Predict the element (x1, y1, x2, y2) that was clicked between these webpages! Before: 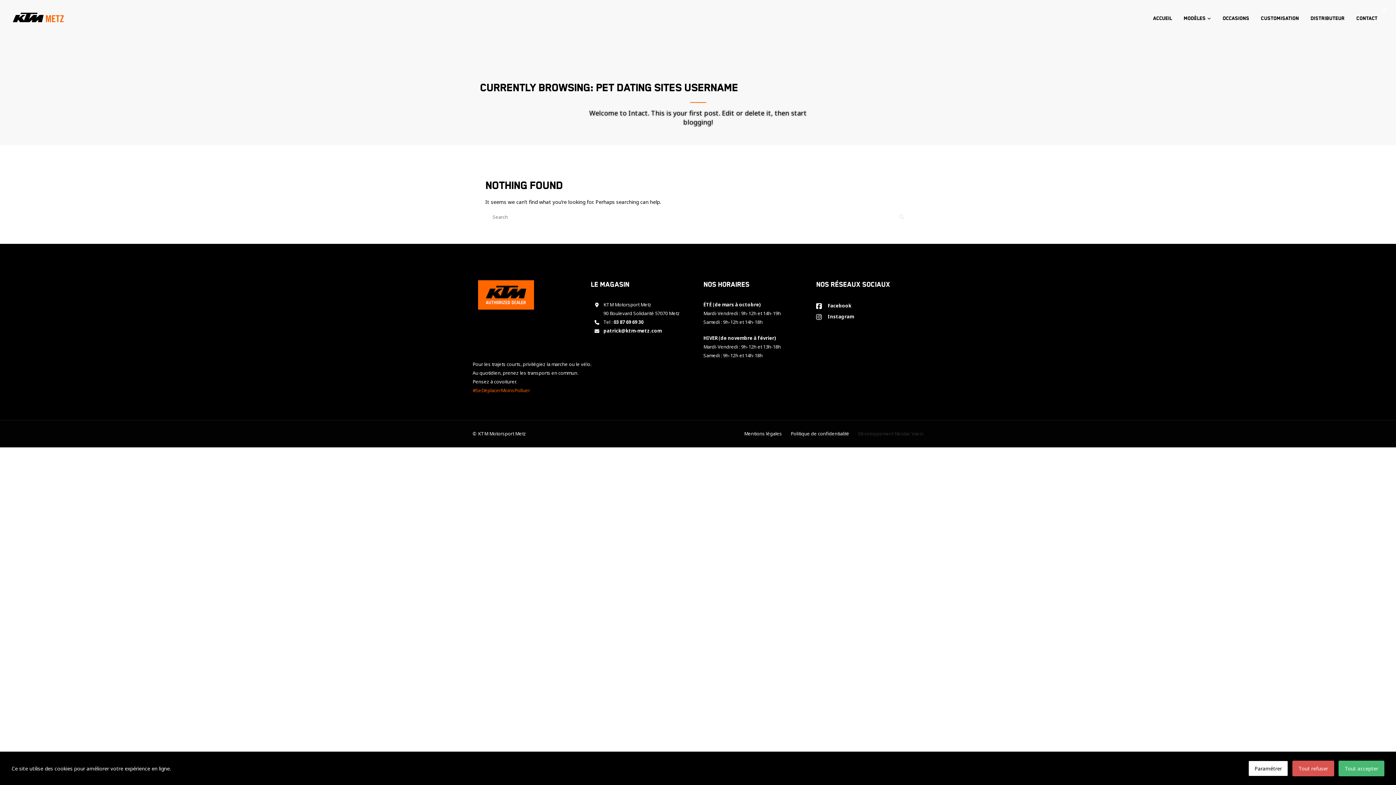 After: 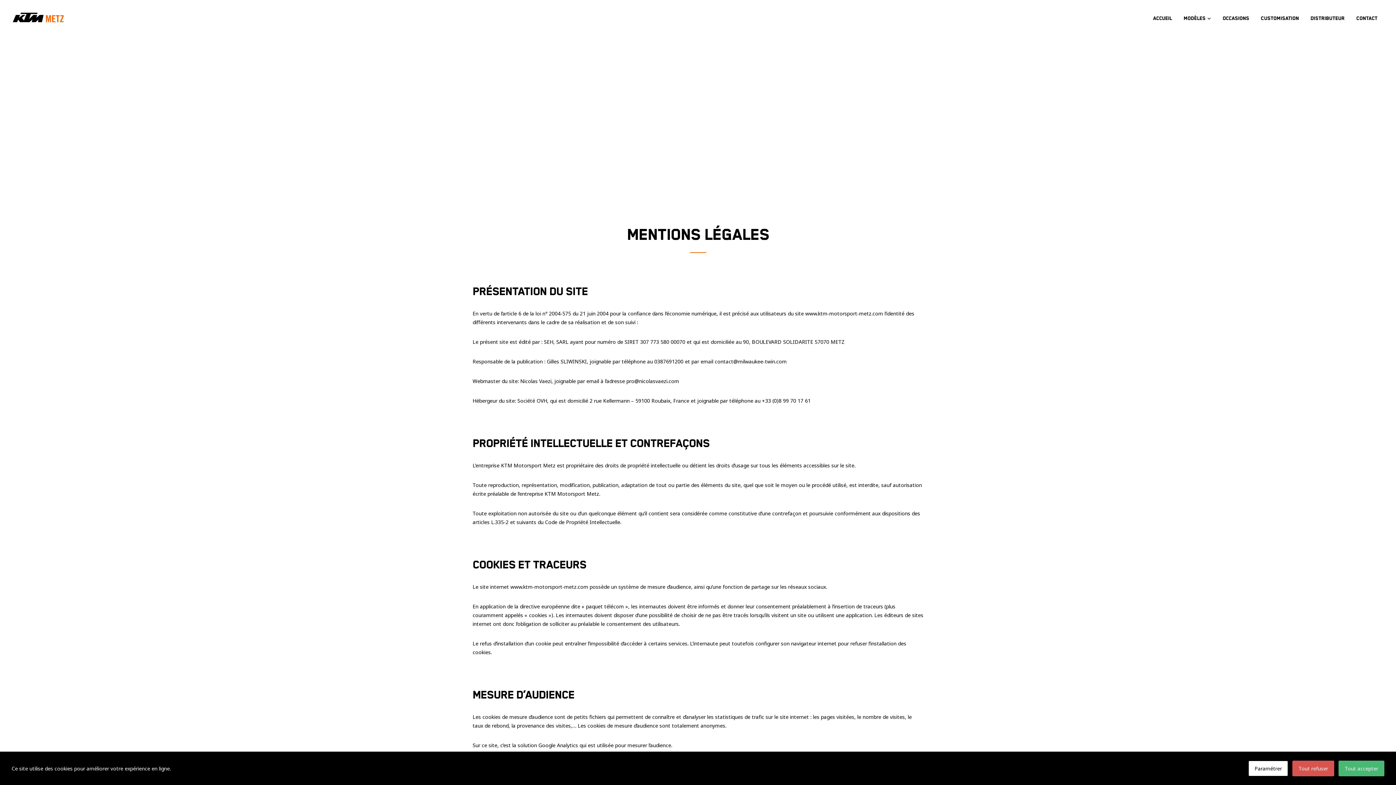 Action: bbox: (744, 429, 782, 438) label: Mentions légales